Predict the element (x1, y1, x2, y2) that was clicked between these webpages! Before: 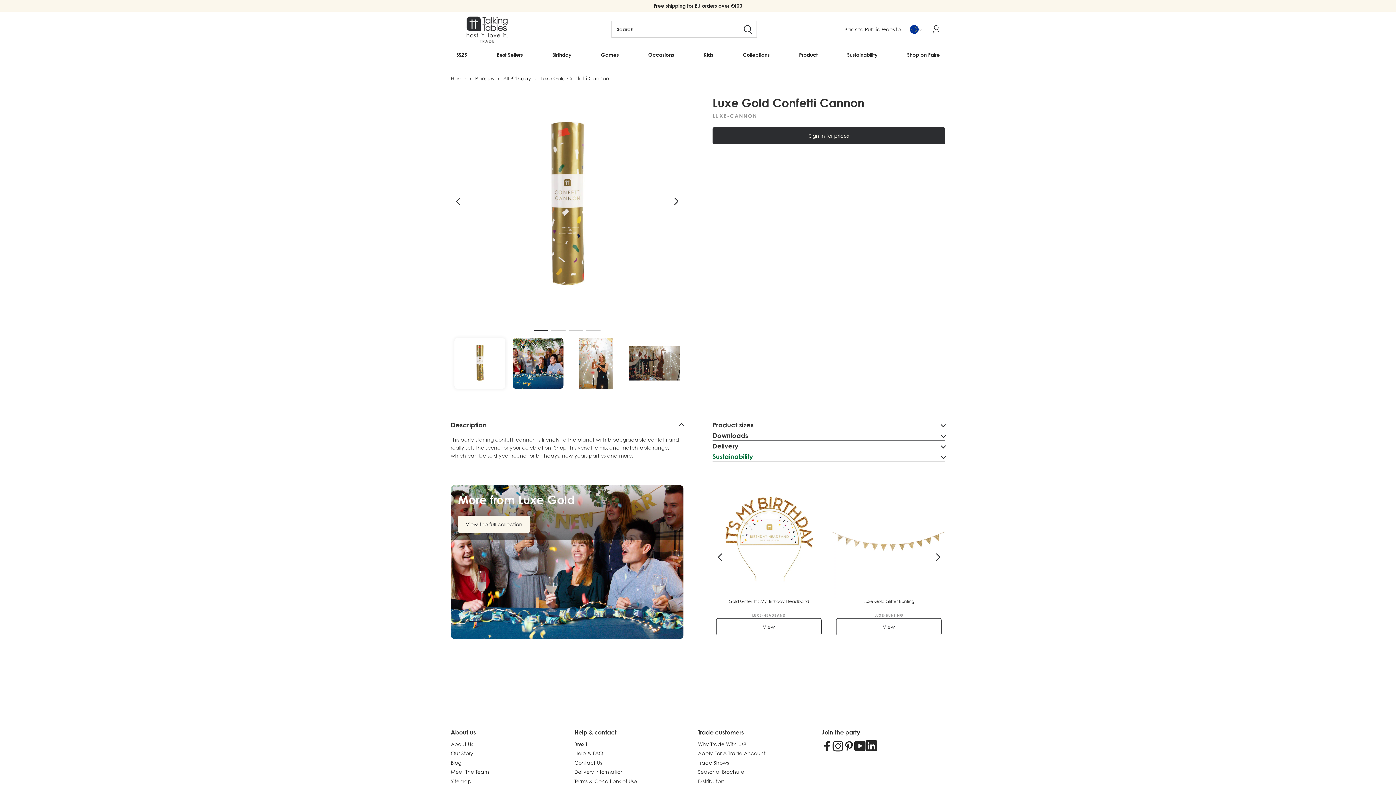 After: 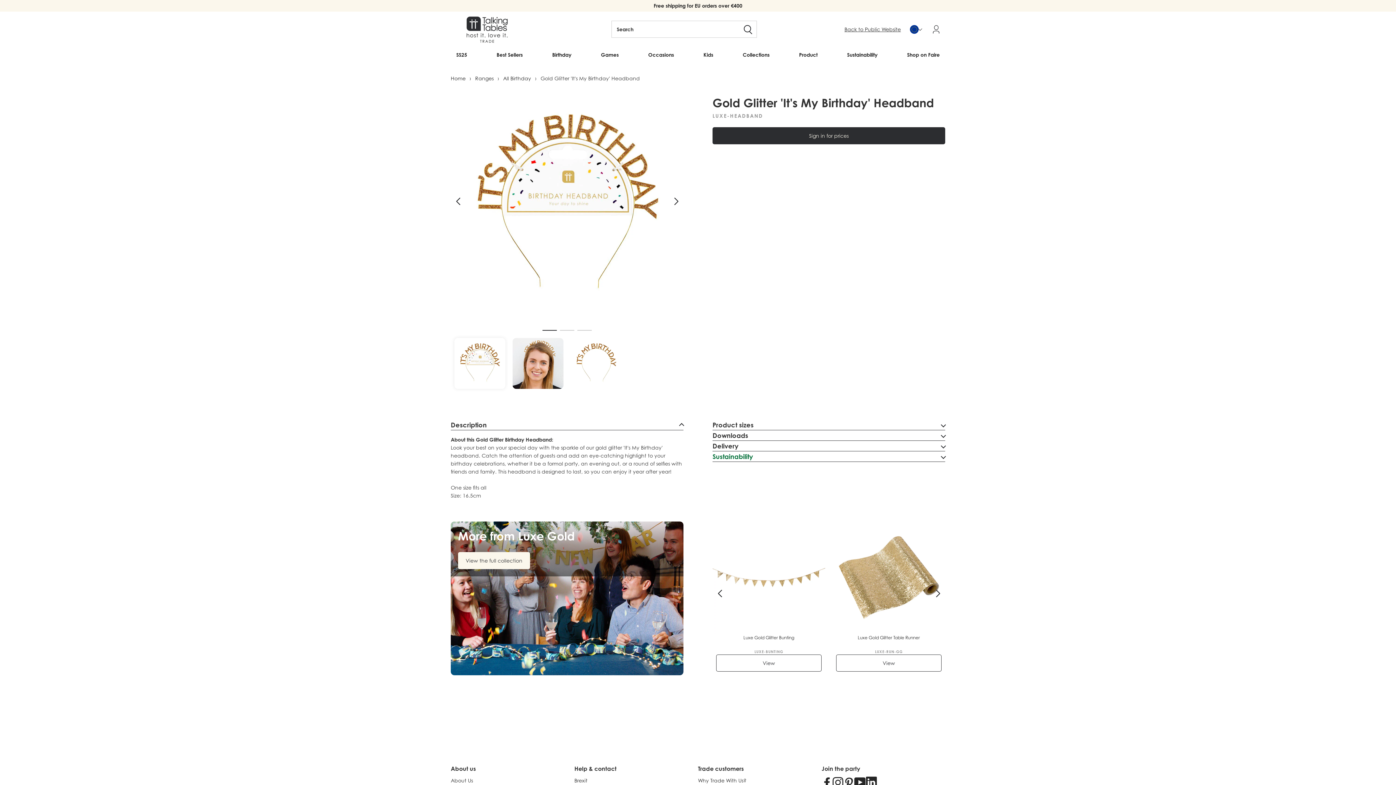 Action: label: View bbox: (716, 618, 821, 635)